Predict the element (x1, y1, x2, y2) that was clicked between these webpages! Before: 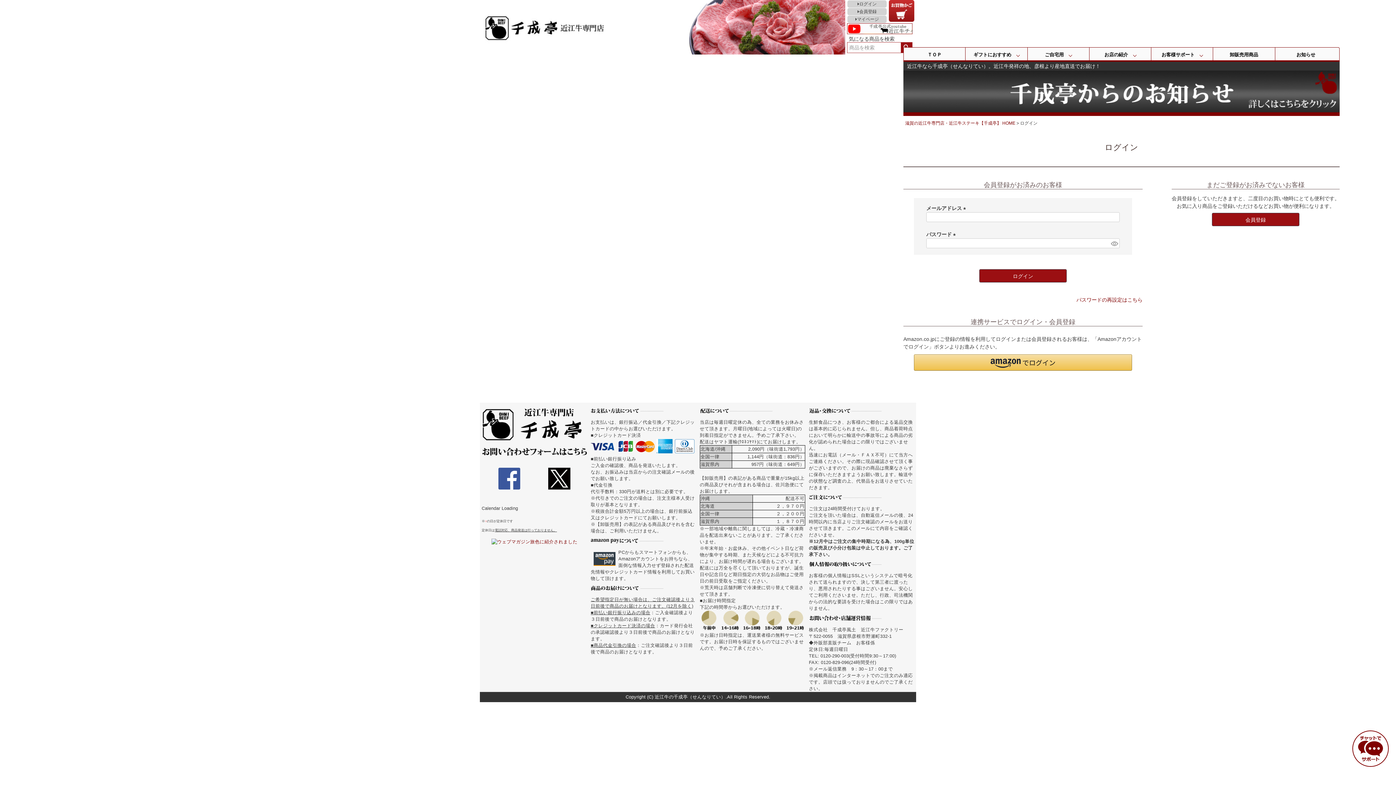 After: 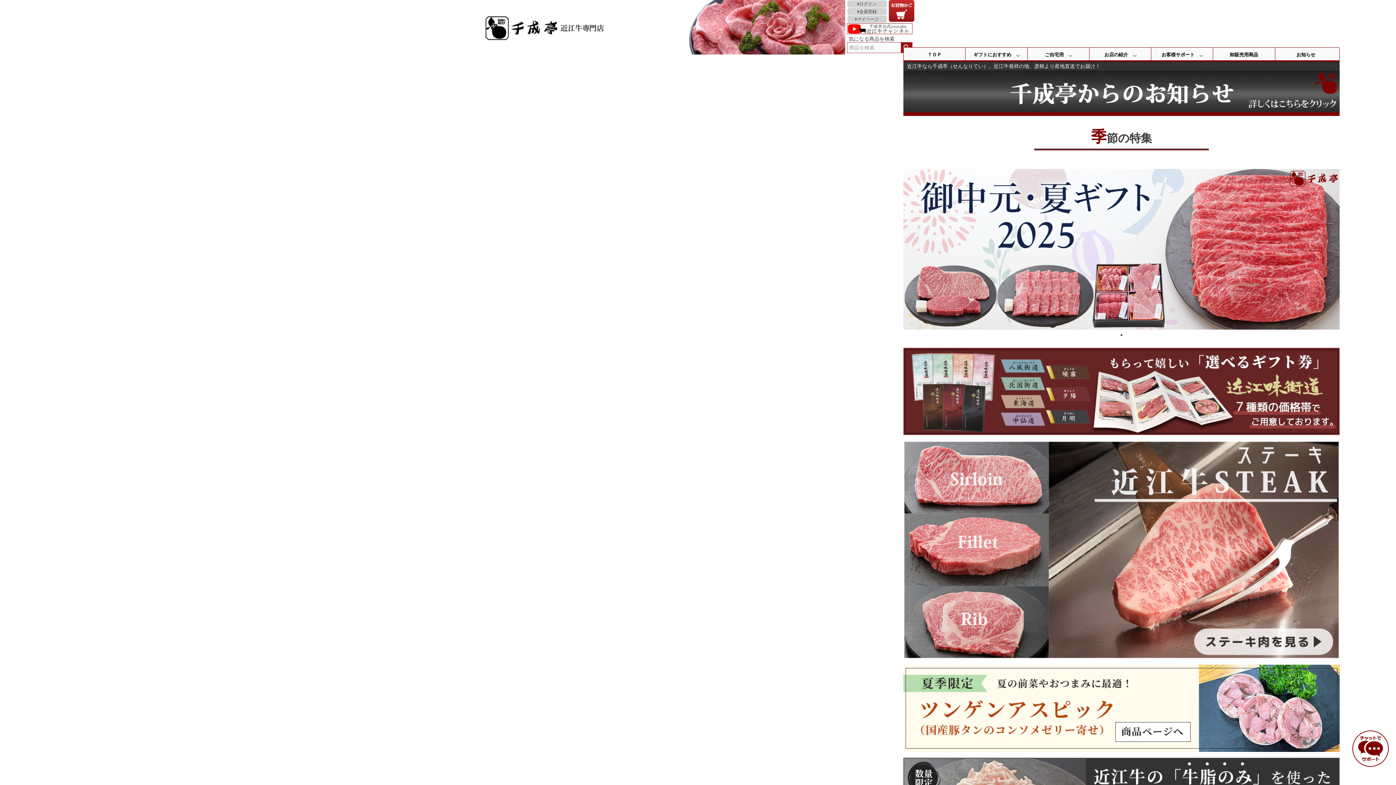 Action: bbox: (481, 45, 845, 56)